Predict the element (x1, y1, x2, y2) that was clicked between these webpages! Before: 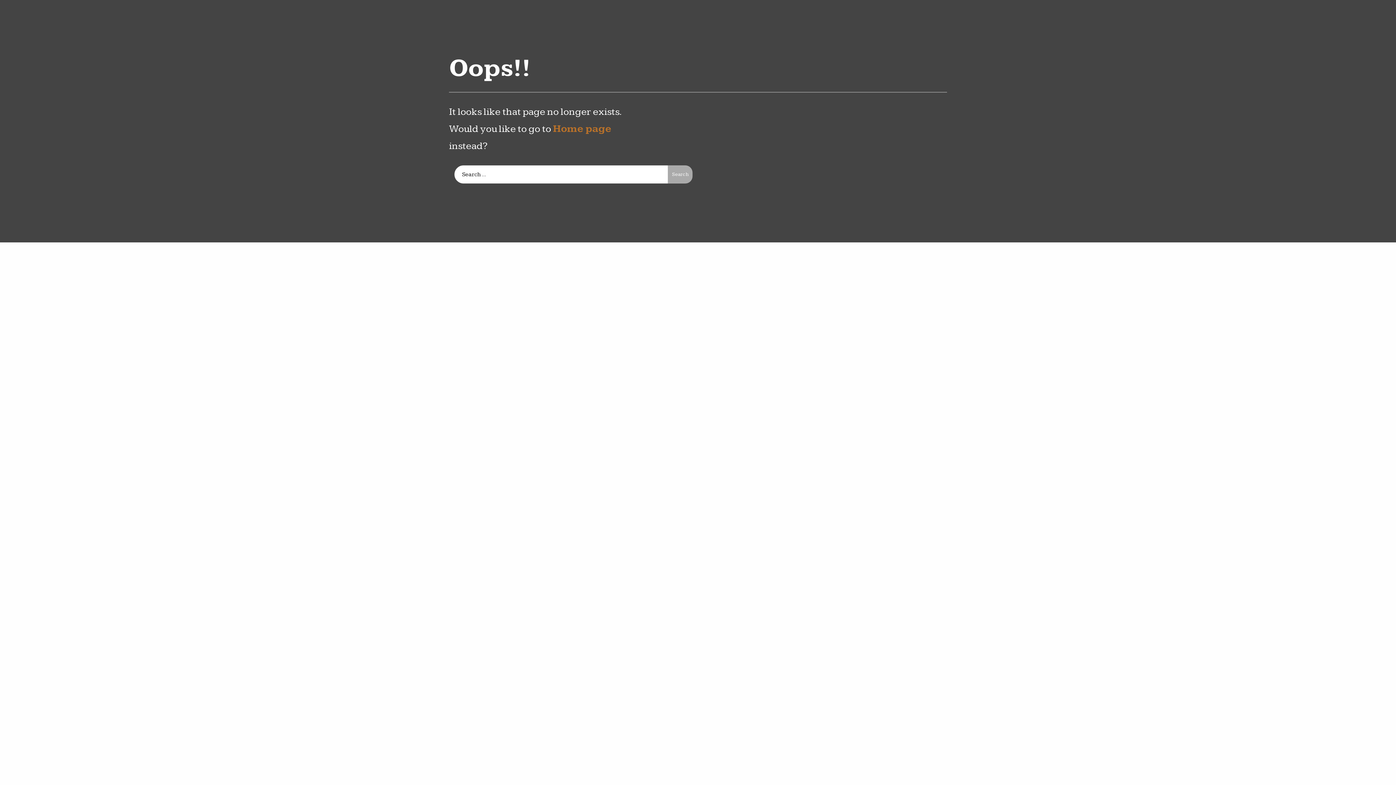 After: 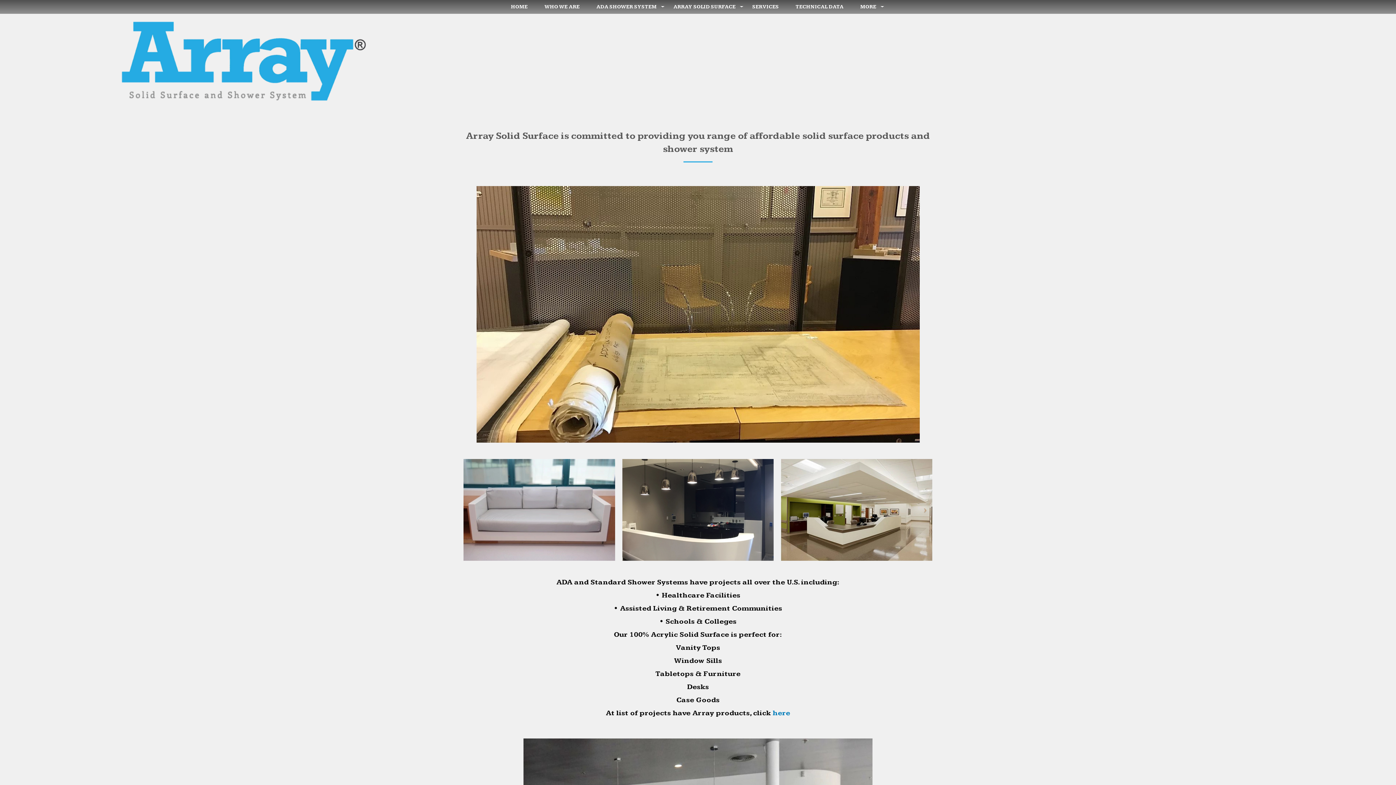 Action: label: Home page bbox: (553, 122, 611, 134)